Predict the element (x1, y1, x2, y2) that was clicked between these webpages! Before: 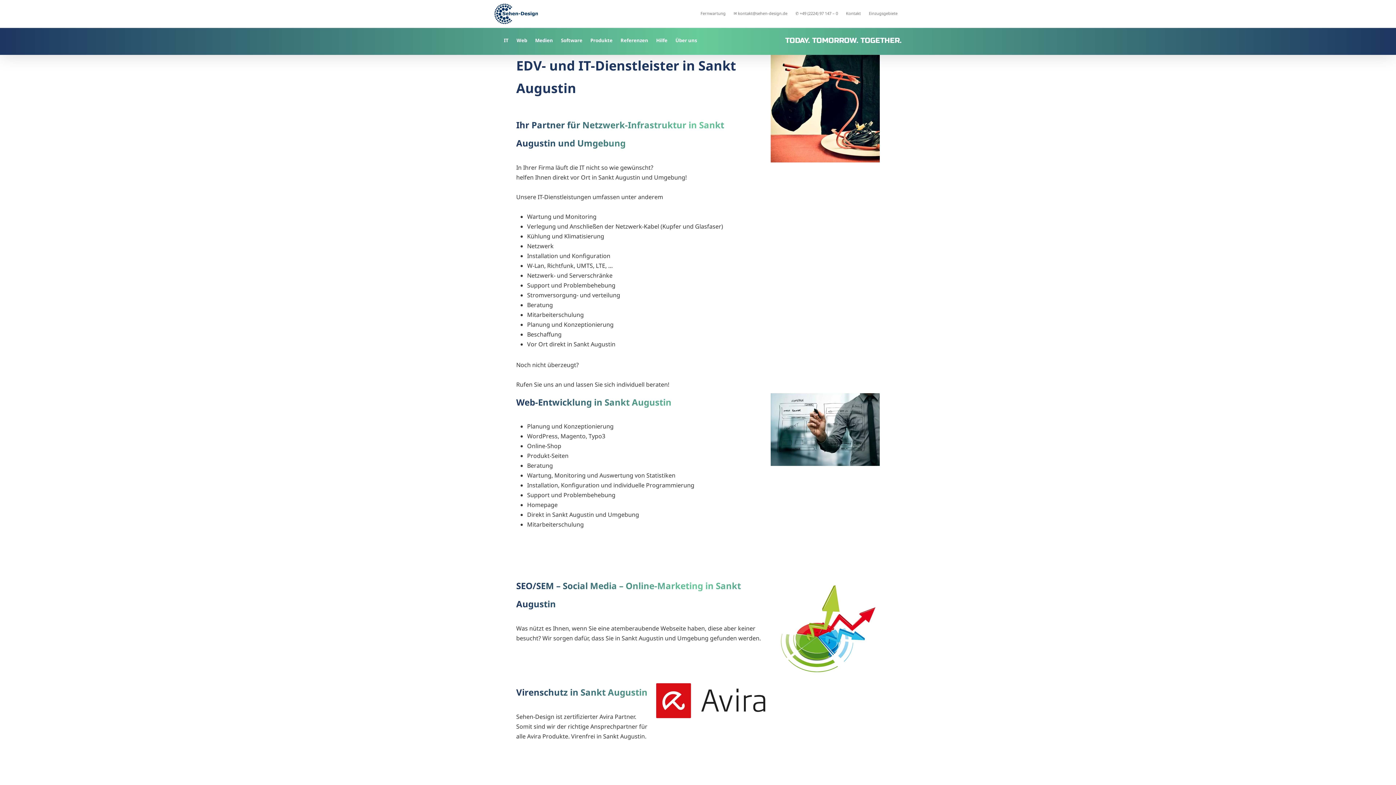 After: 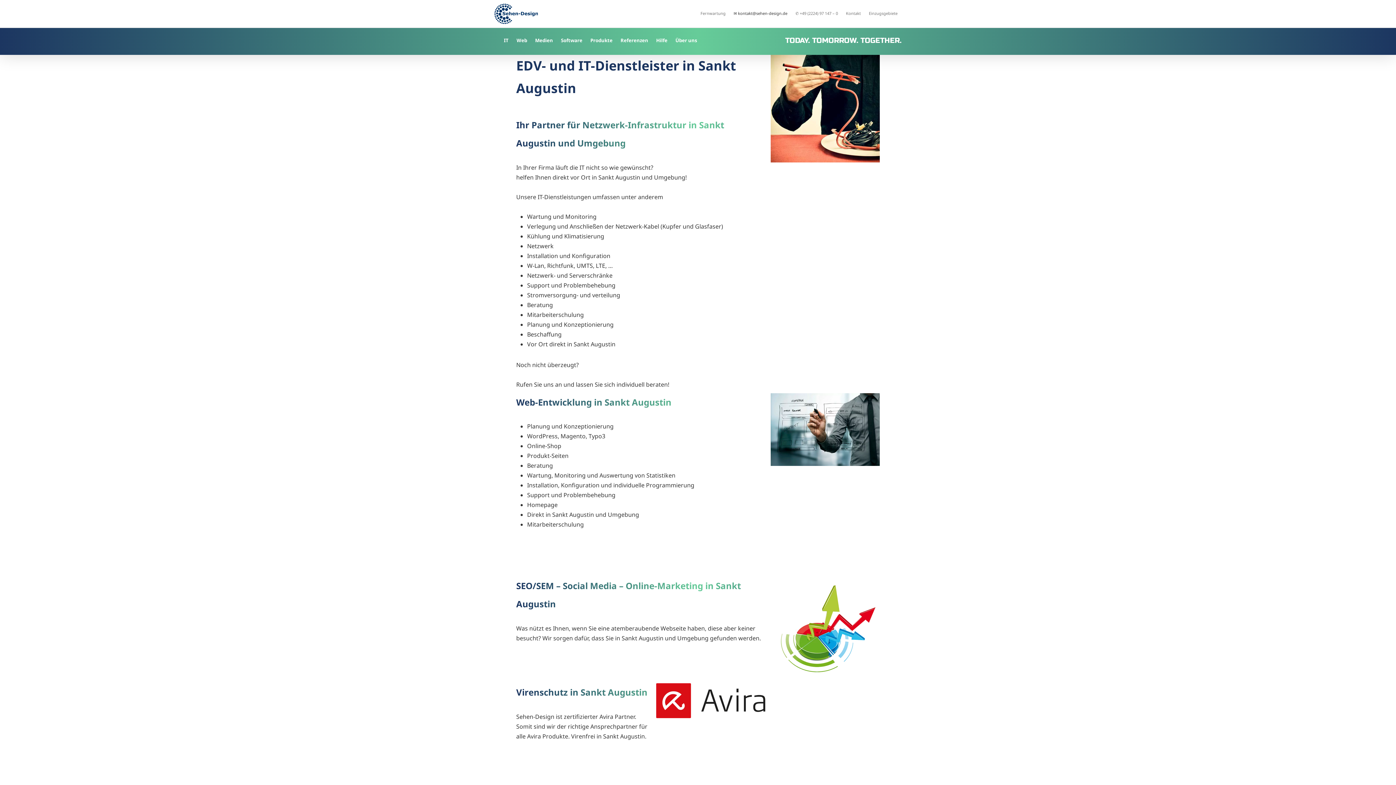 Action: bbox: (730, 7, 791, 19) label: ✉ kontakt@sehen-design.de